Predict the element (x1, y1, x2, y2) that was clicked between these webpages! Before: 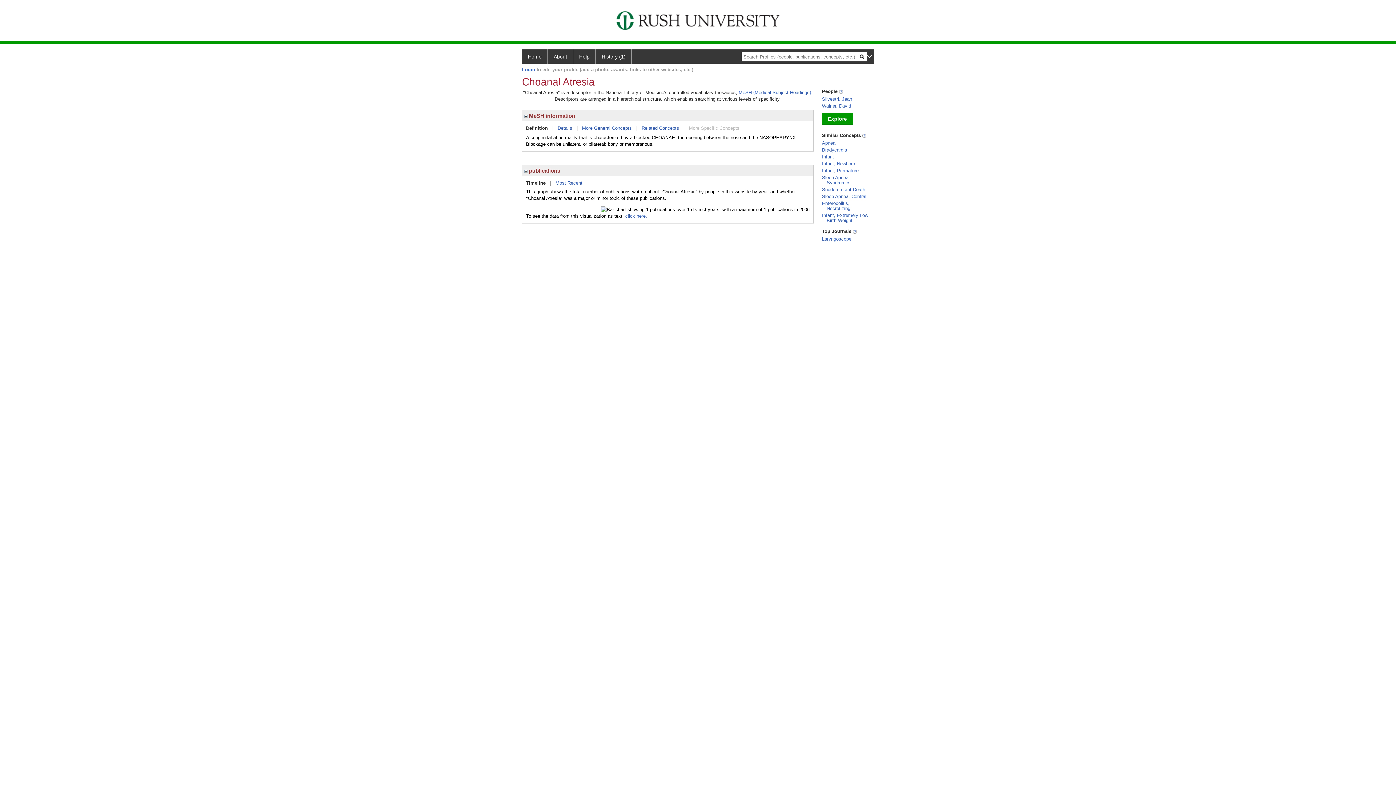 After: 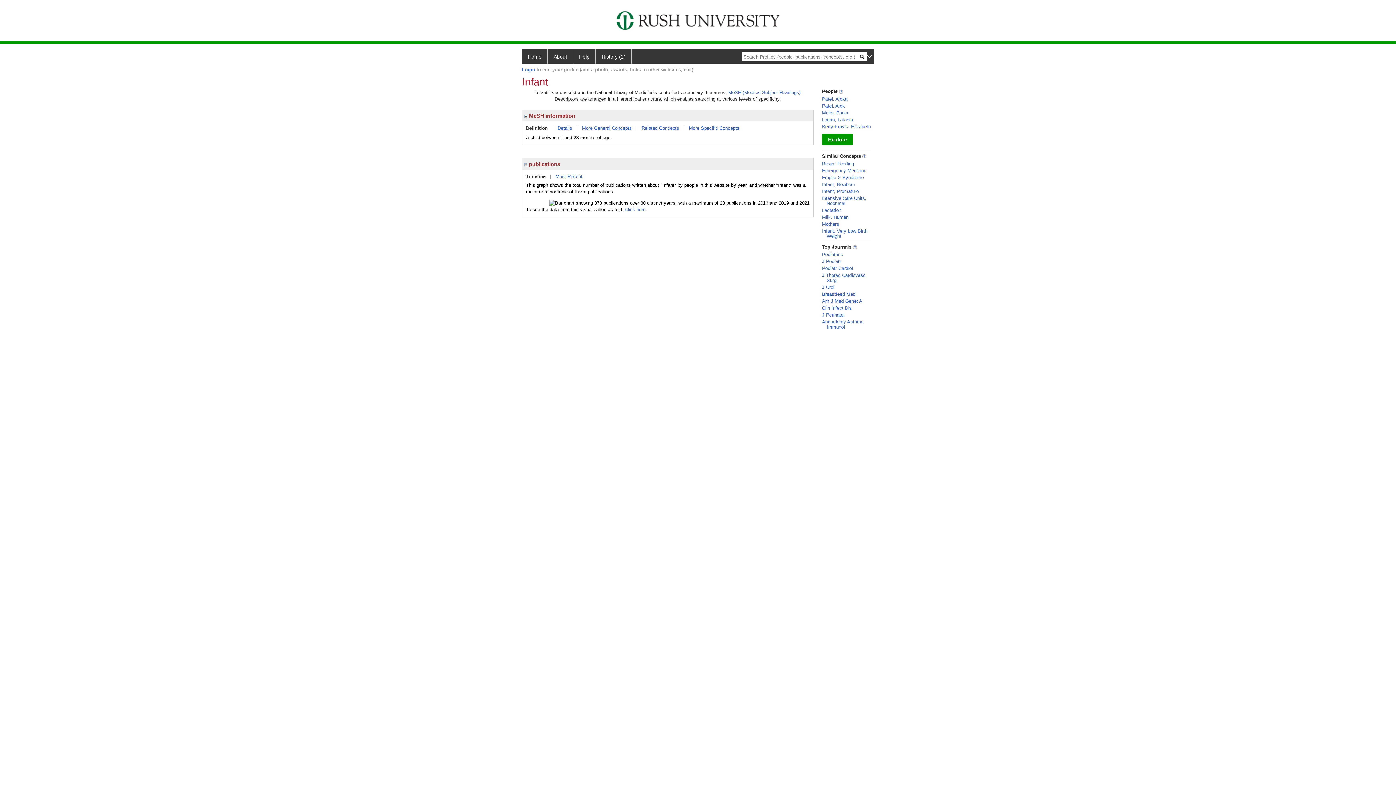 Action: label: Infant bbox: (822, 154, 834, 159)